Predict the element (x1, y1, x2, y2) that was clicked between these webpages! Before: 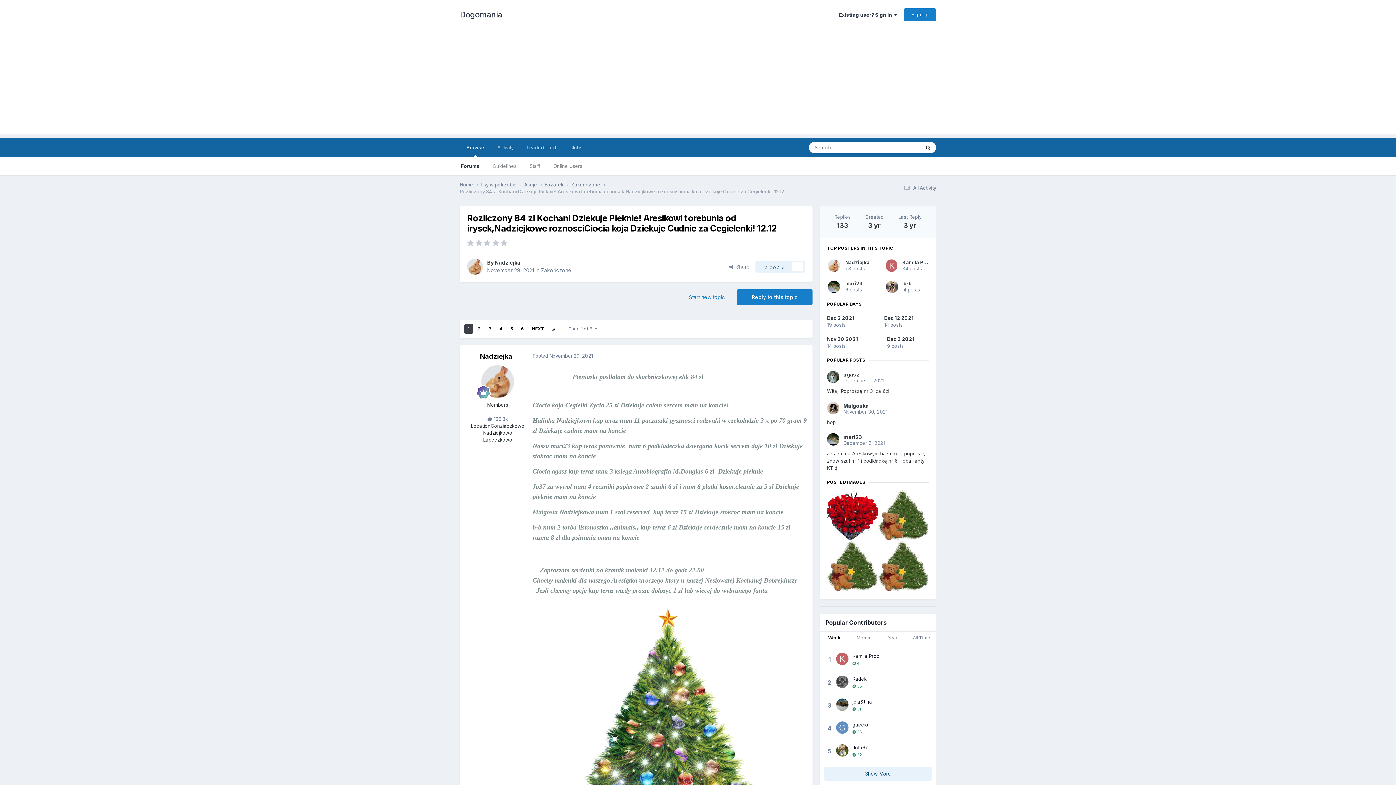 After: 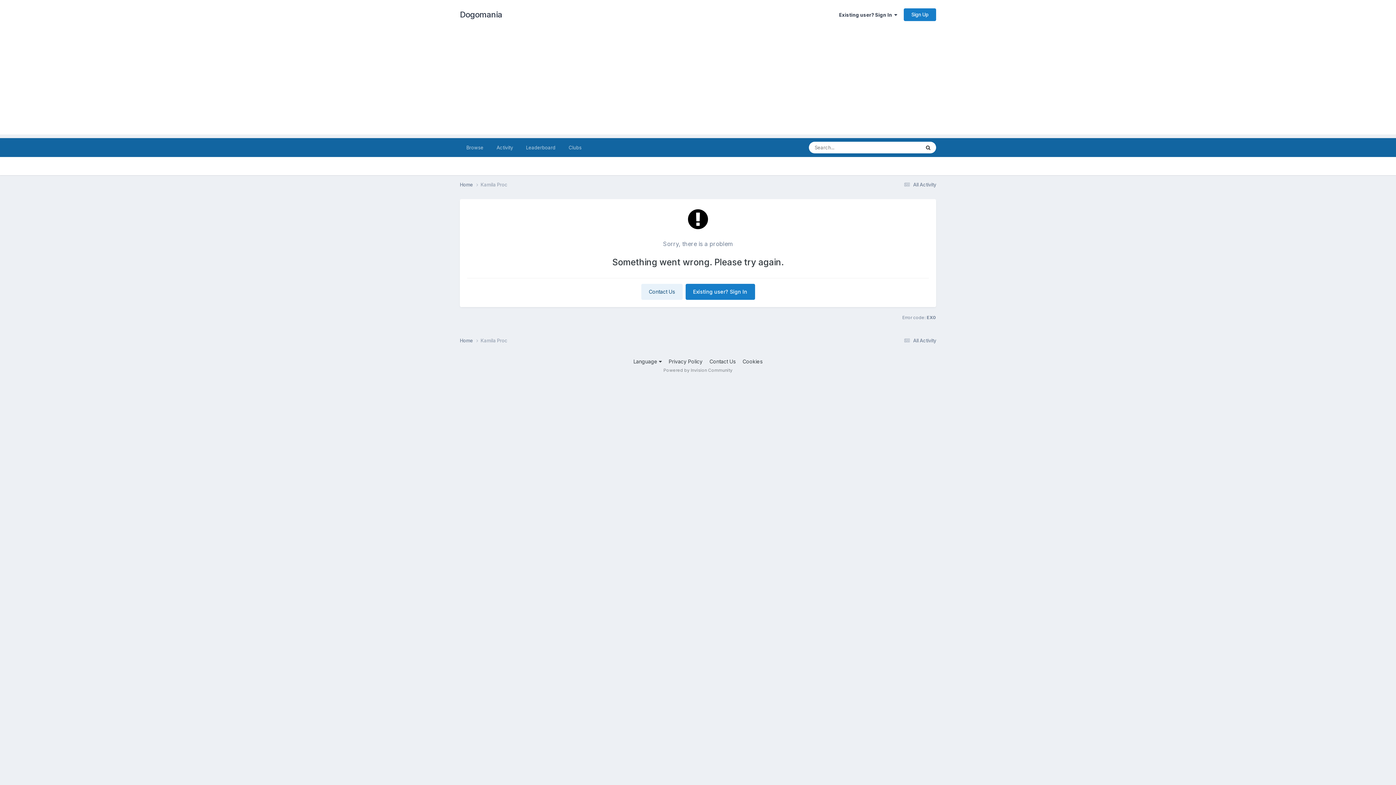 Action: label: Kamila Proc bbox: (852, 653, 879, 659)